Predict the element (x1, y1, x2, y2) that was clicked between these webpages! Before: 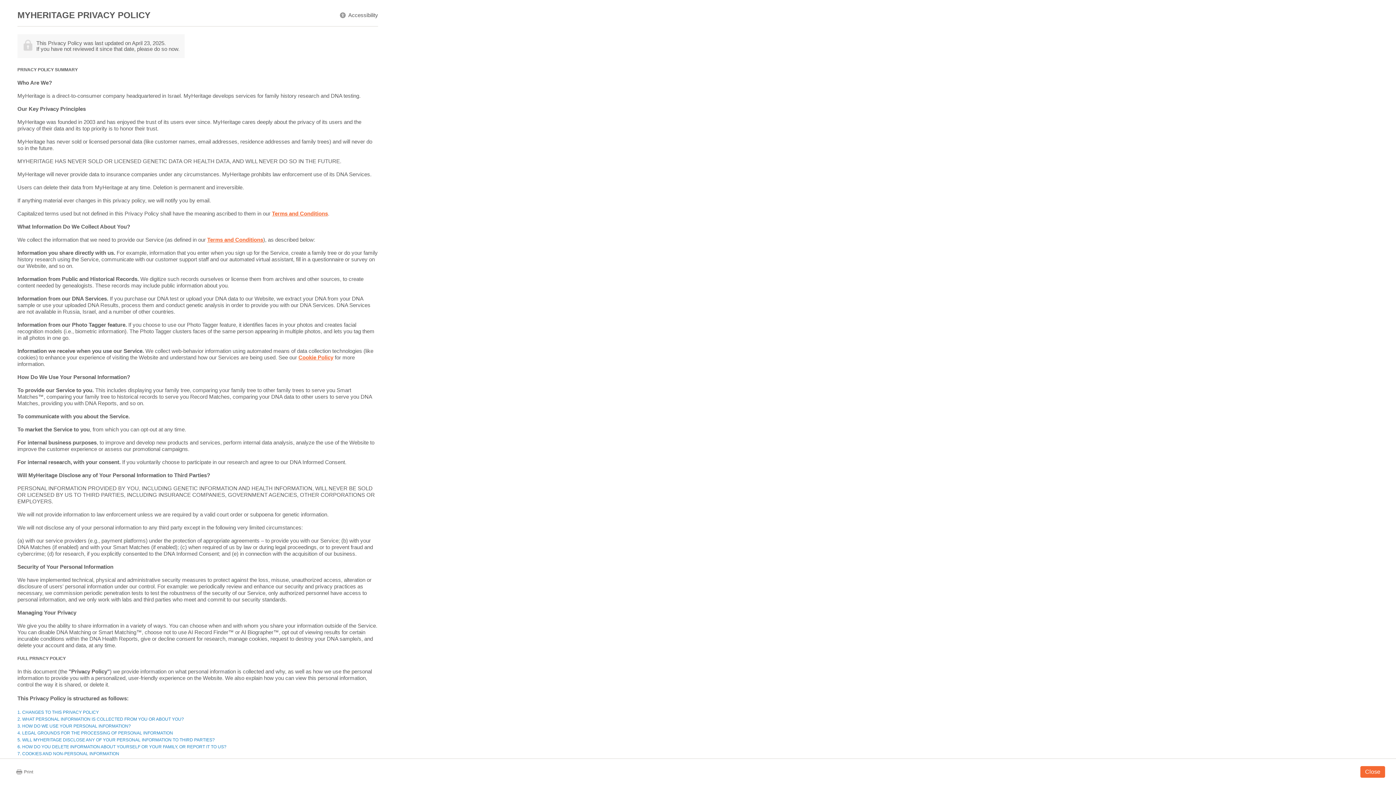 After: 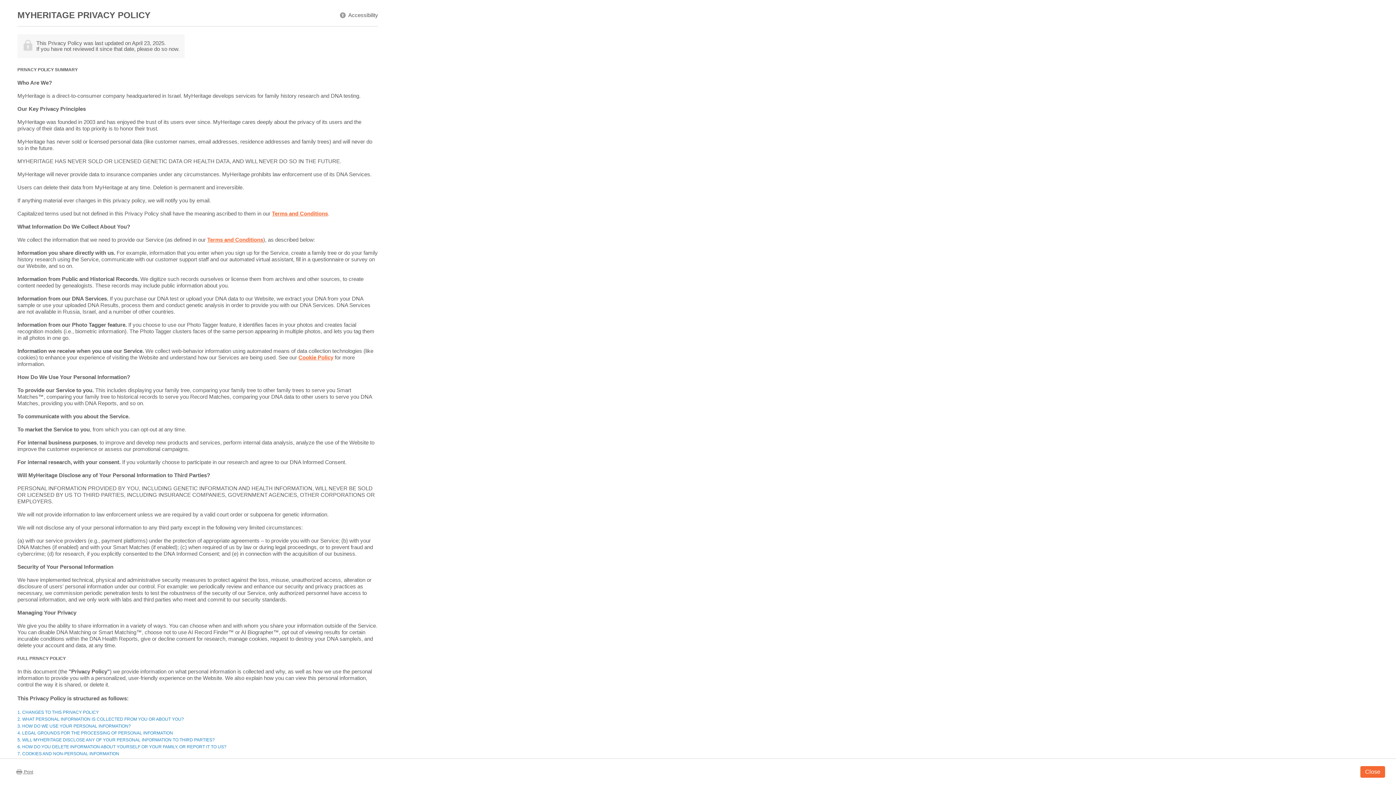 Action: bbox: (16, 769, 33, 775) label:  Print